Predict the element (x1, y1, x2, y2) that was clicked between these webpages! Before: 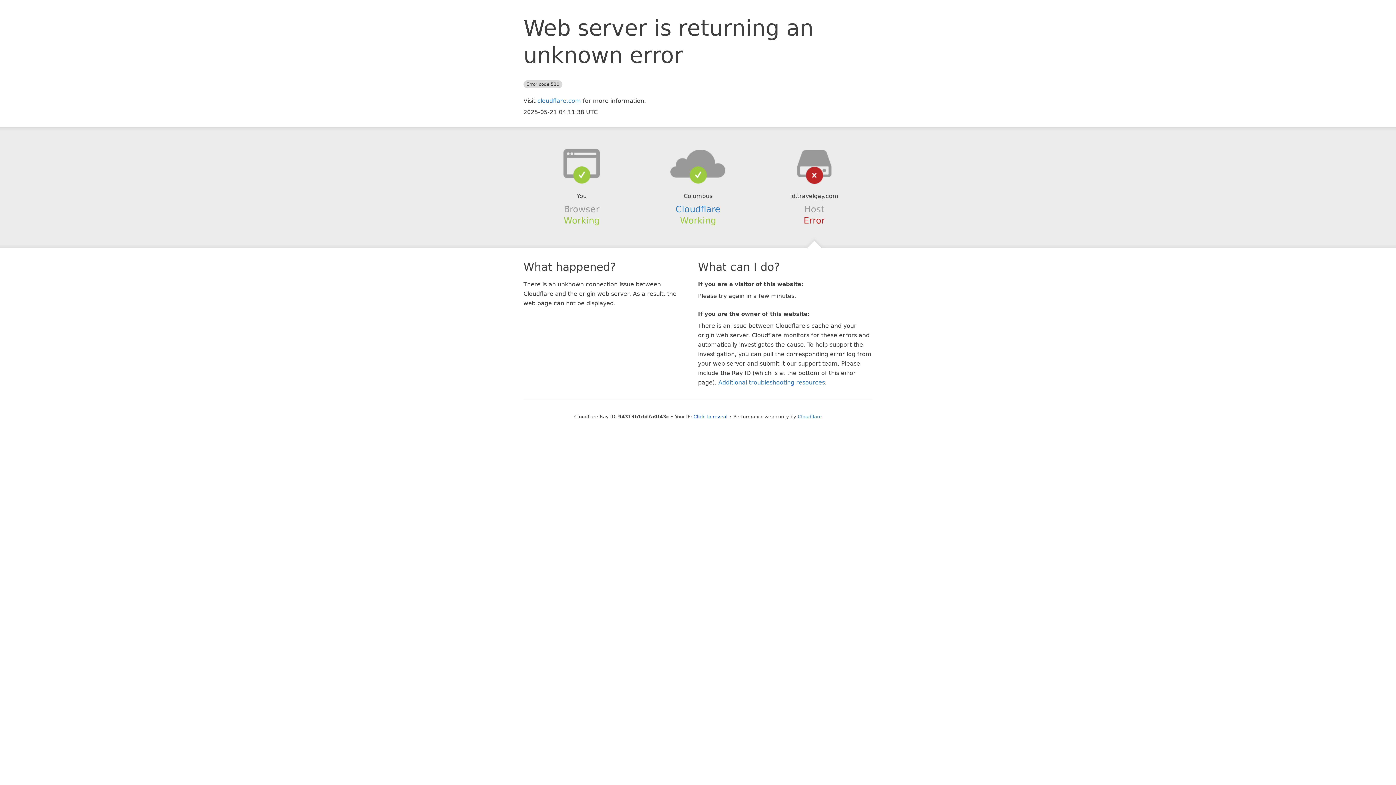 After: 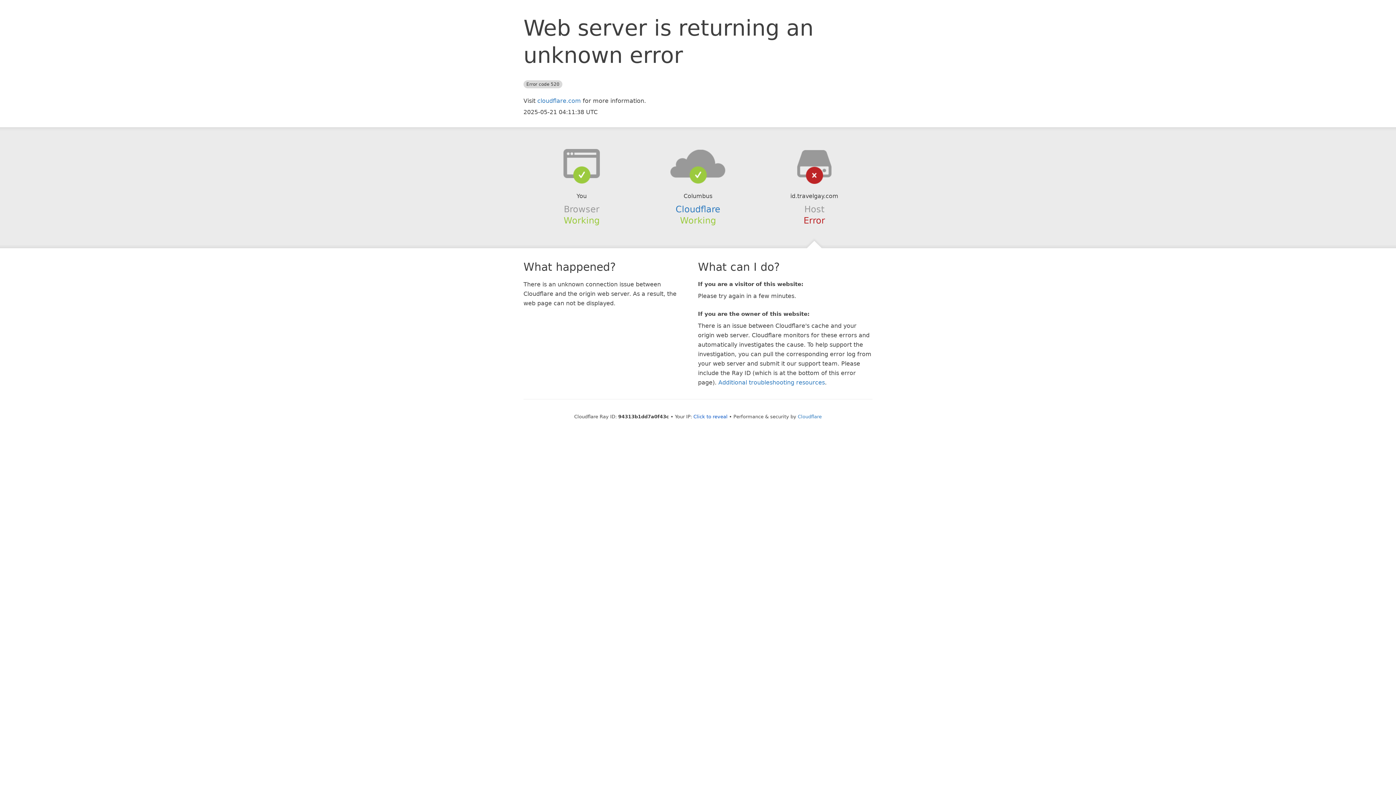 Action: bbox: (639, 148, 756, 178)